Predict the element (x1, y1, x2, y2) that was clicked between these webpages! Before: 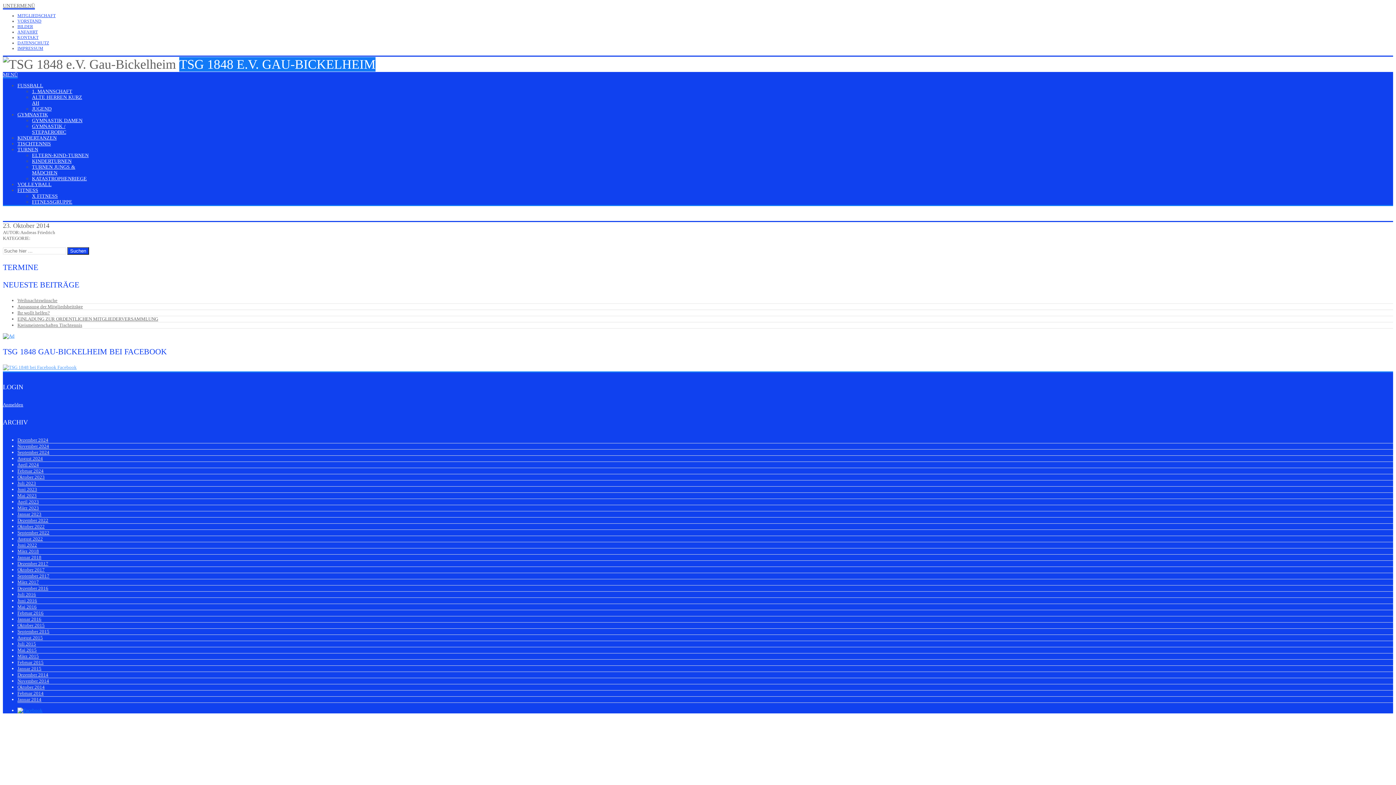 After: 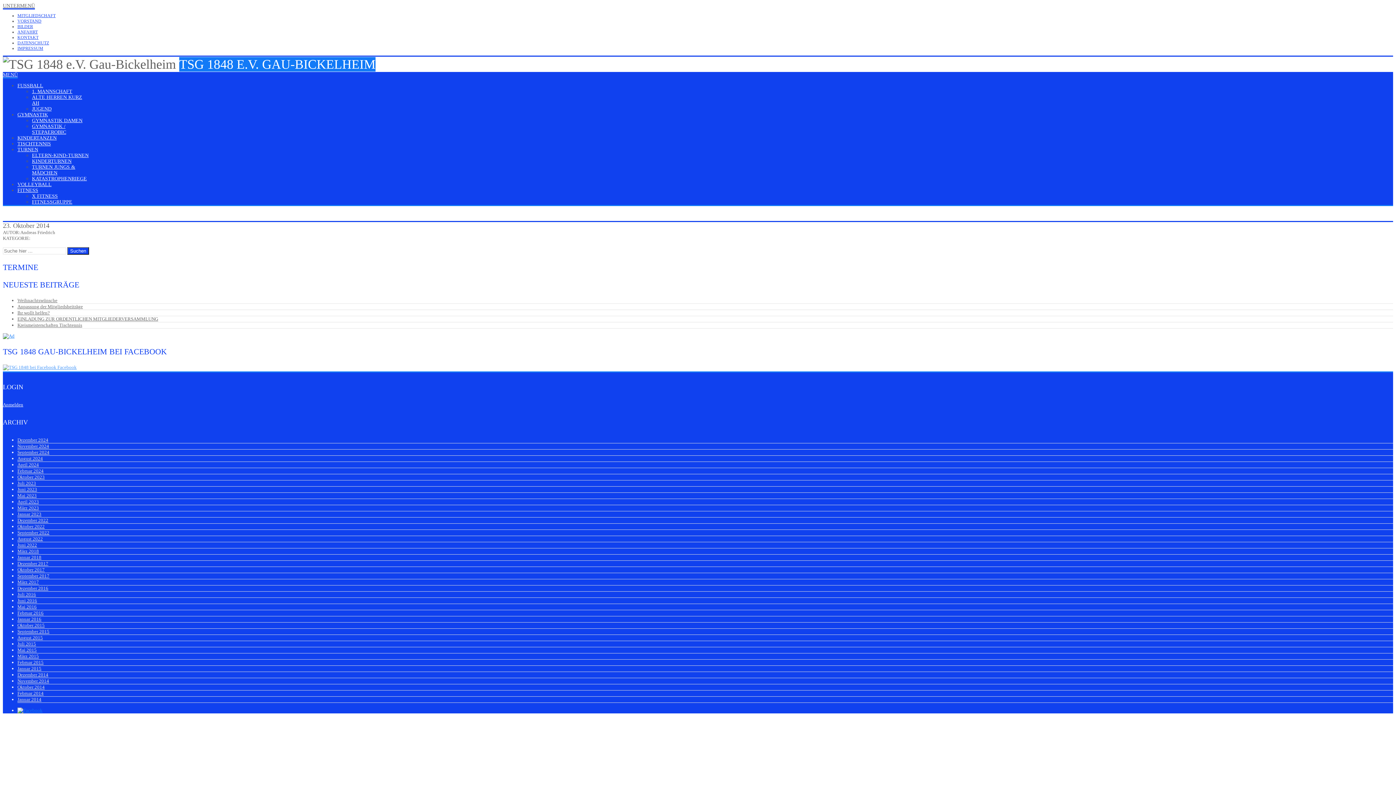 Action: bbox: (2, 72, 17, 78) label: MENÜ